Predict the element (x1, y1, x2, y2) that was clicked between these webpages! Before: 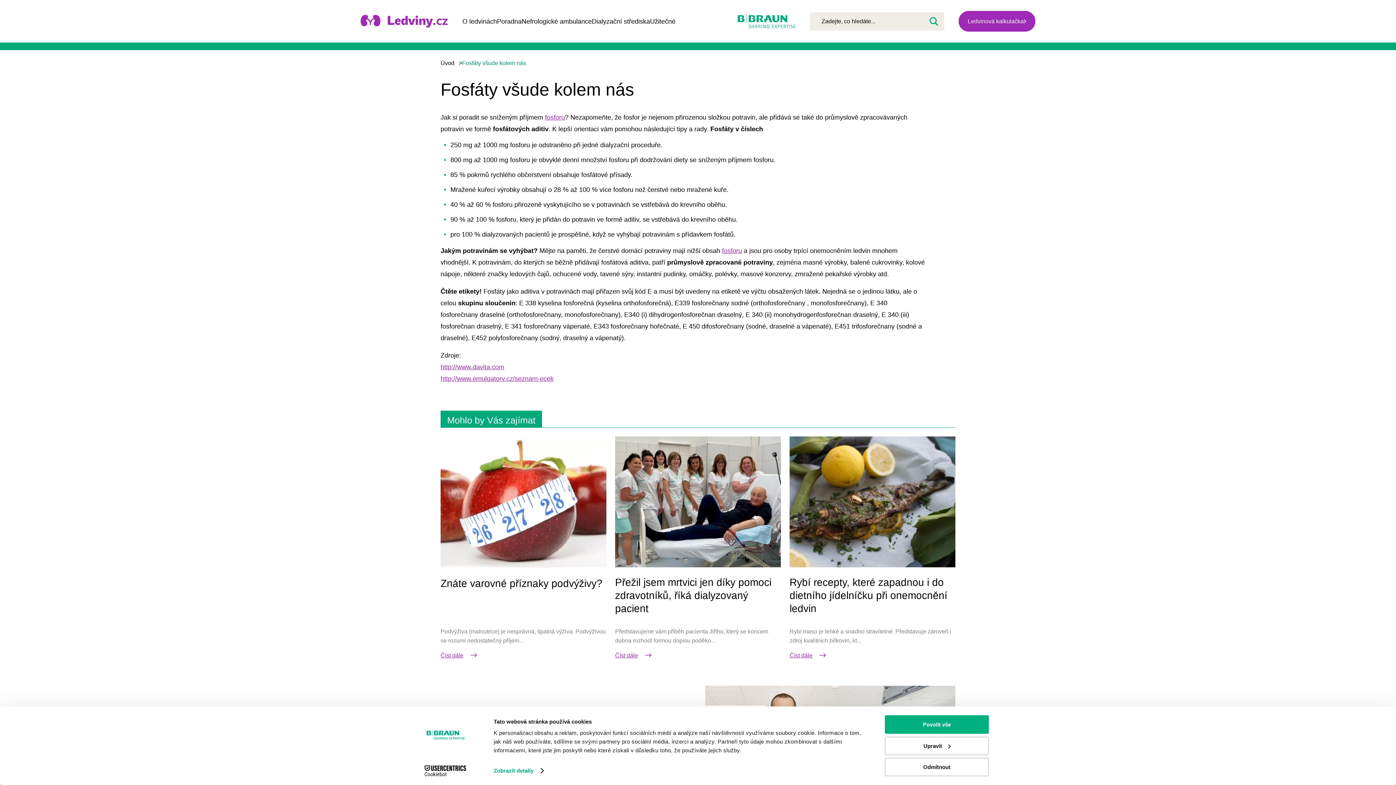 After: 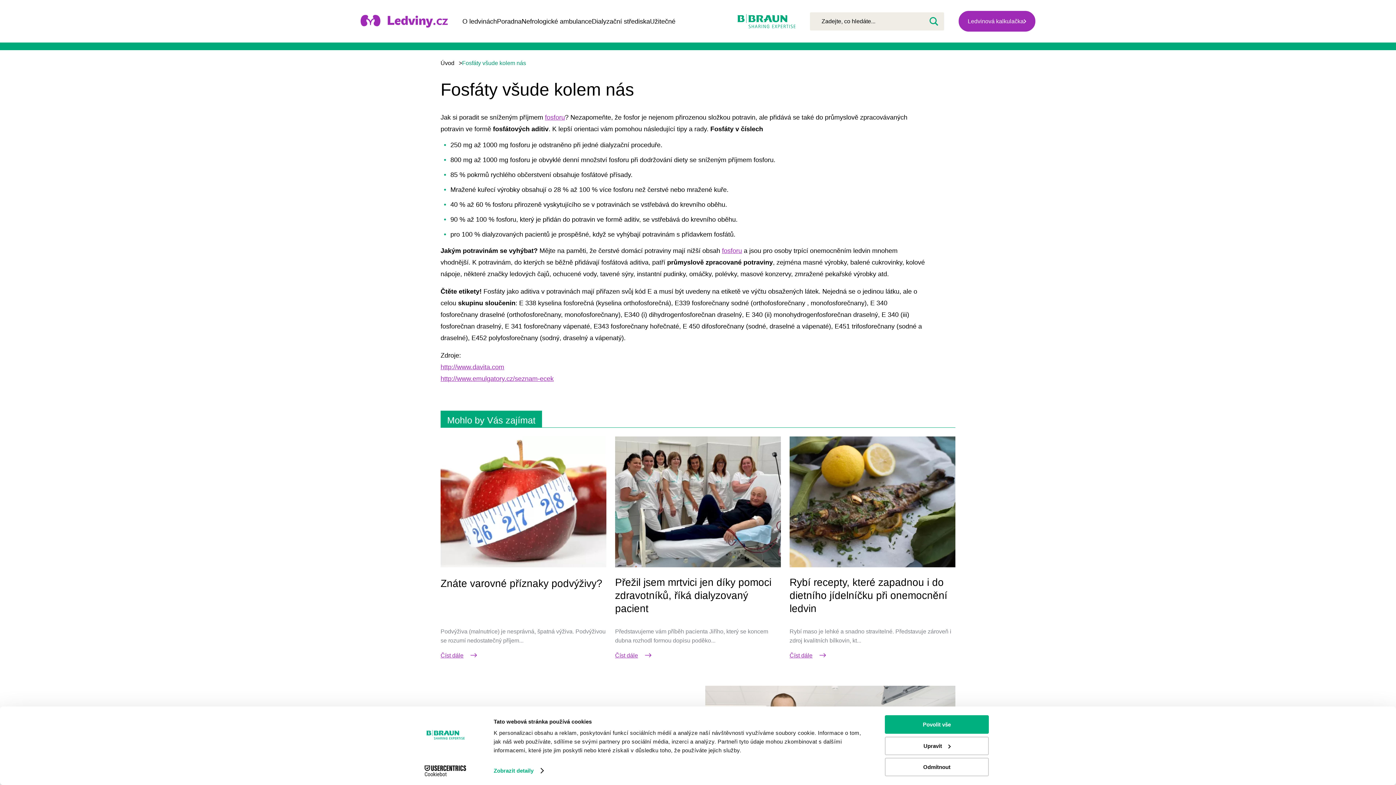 Action: bbox: (413, 765, 477, 776) label: Cookiebot - opens in a new window